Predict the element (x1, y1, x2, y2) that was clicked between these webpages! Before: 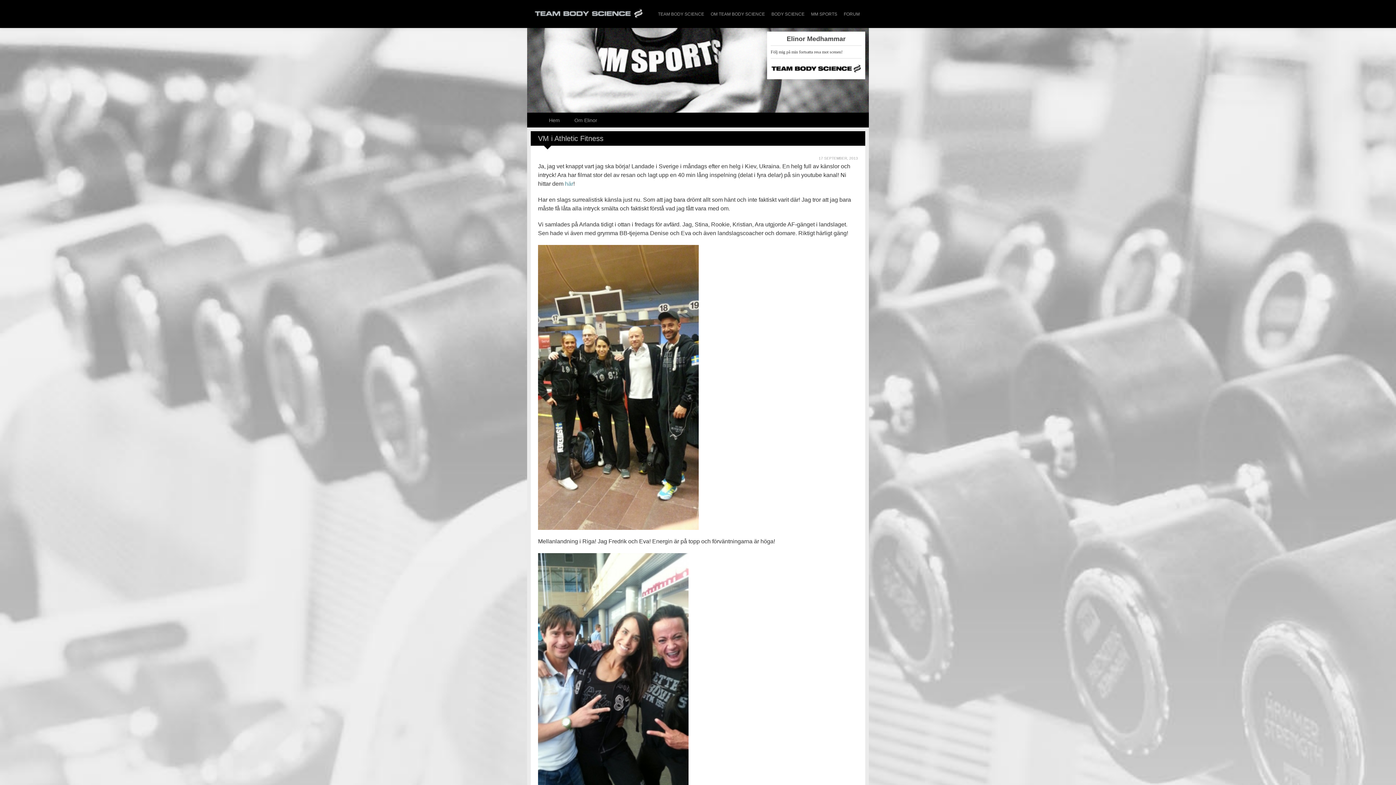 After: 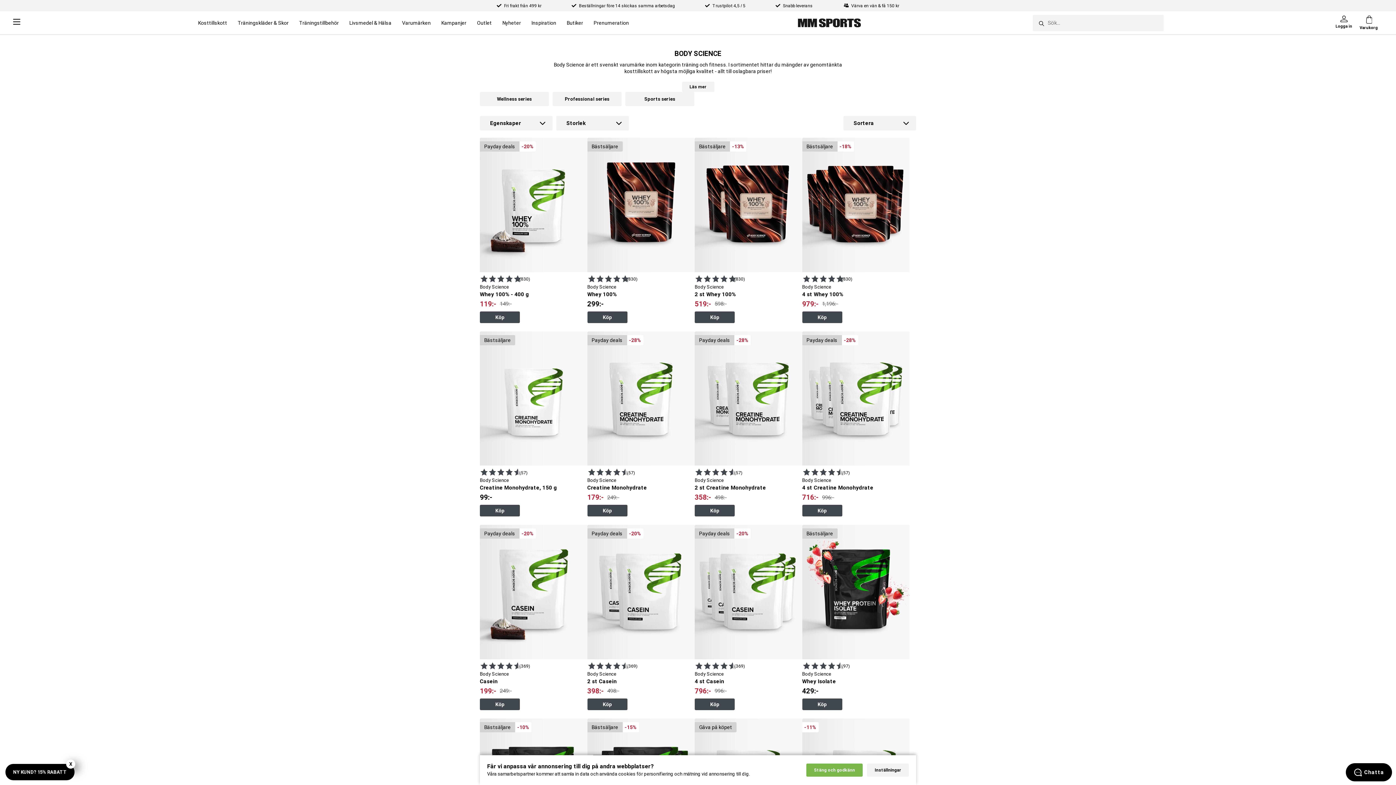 Action: label: BODY SCIENCE bbox: (768, 6, 808, 21)